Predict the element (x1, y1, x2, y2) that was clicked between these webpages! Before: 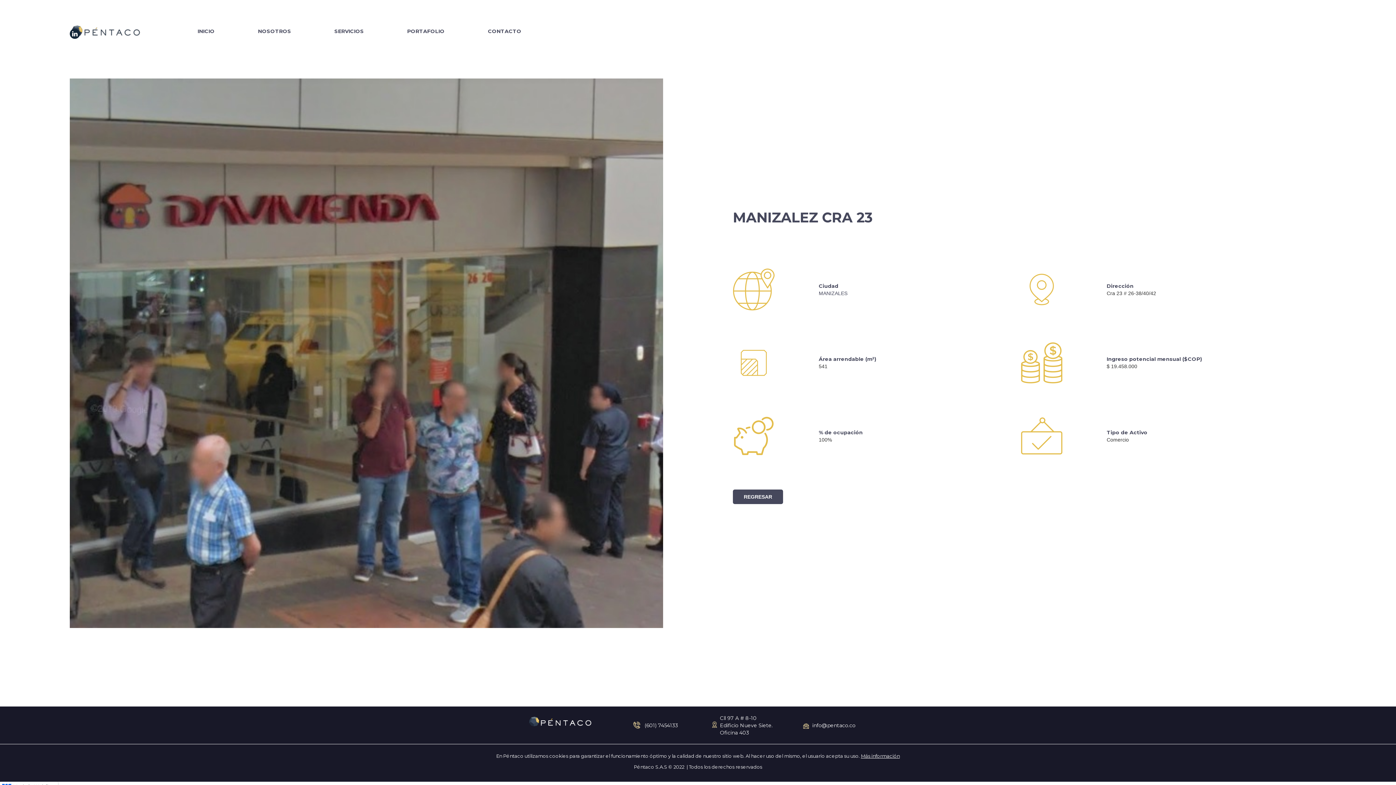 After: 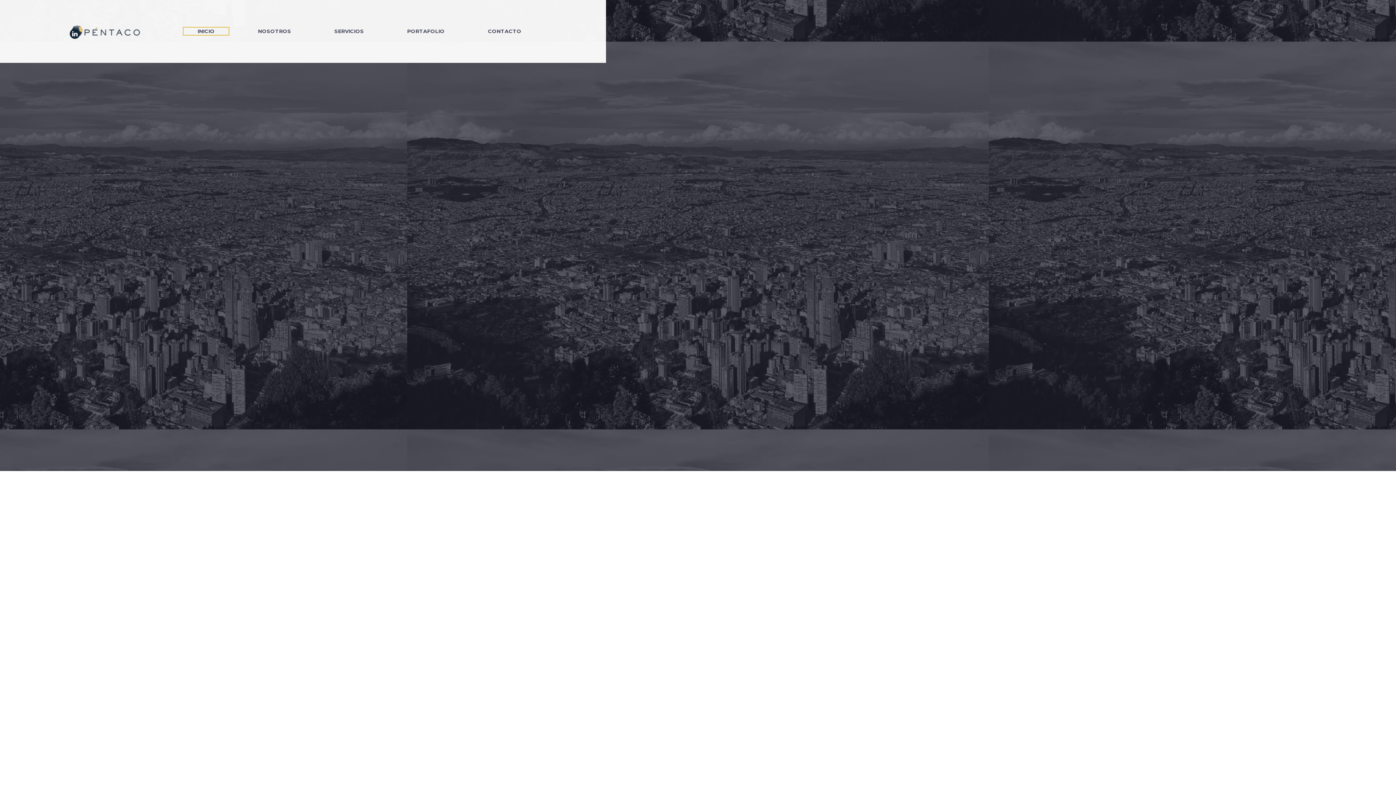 Action: bbox: (182, 27, 229, 35) label: INICIO